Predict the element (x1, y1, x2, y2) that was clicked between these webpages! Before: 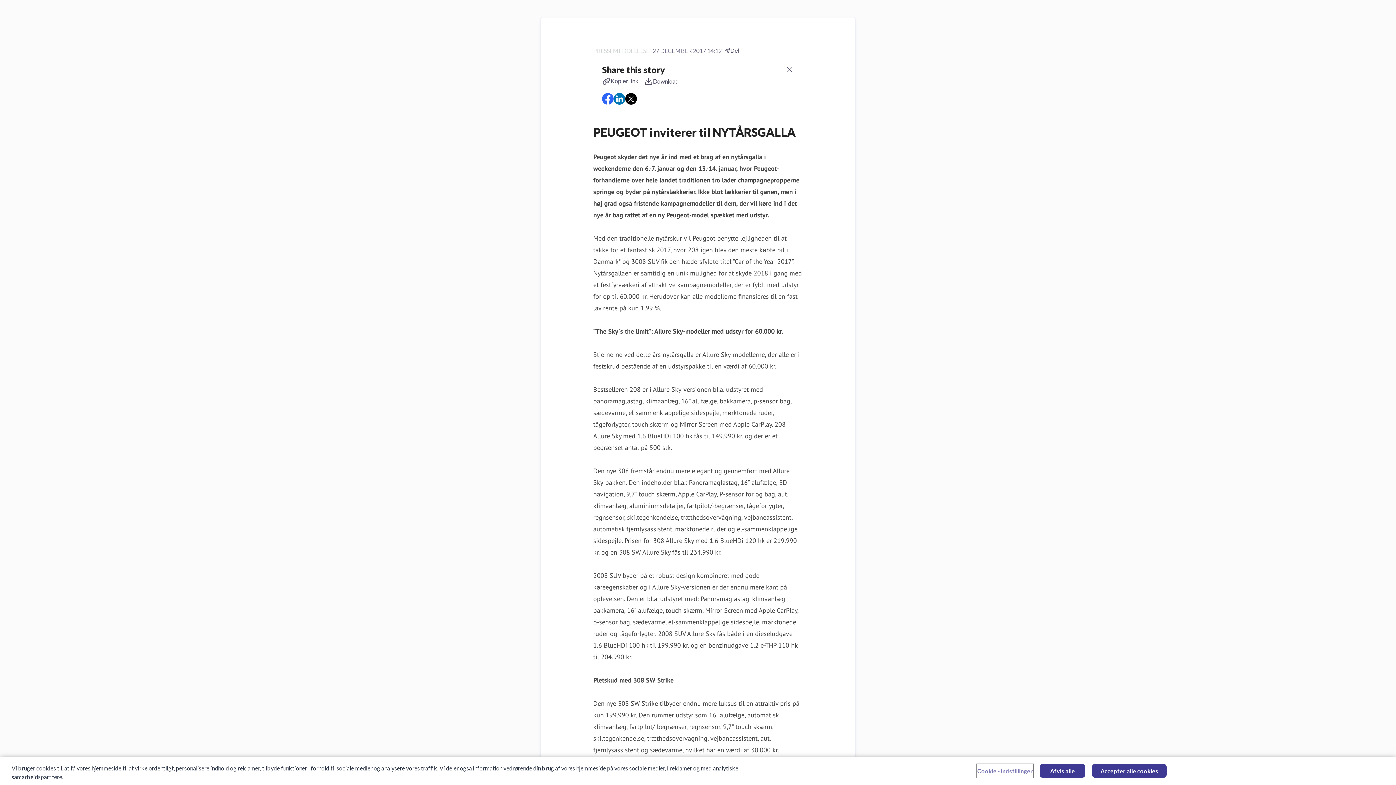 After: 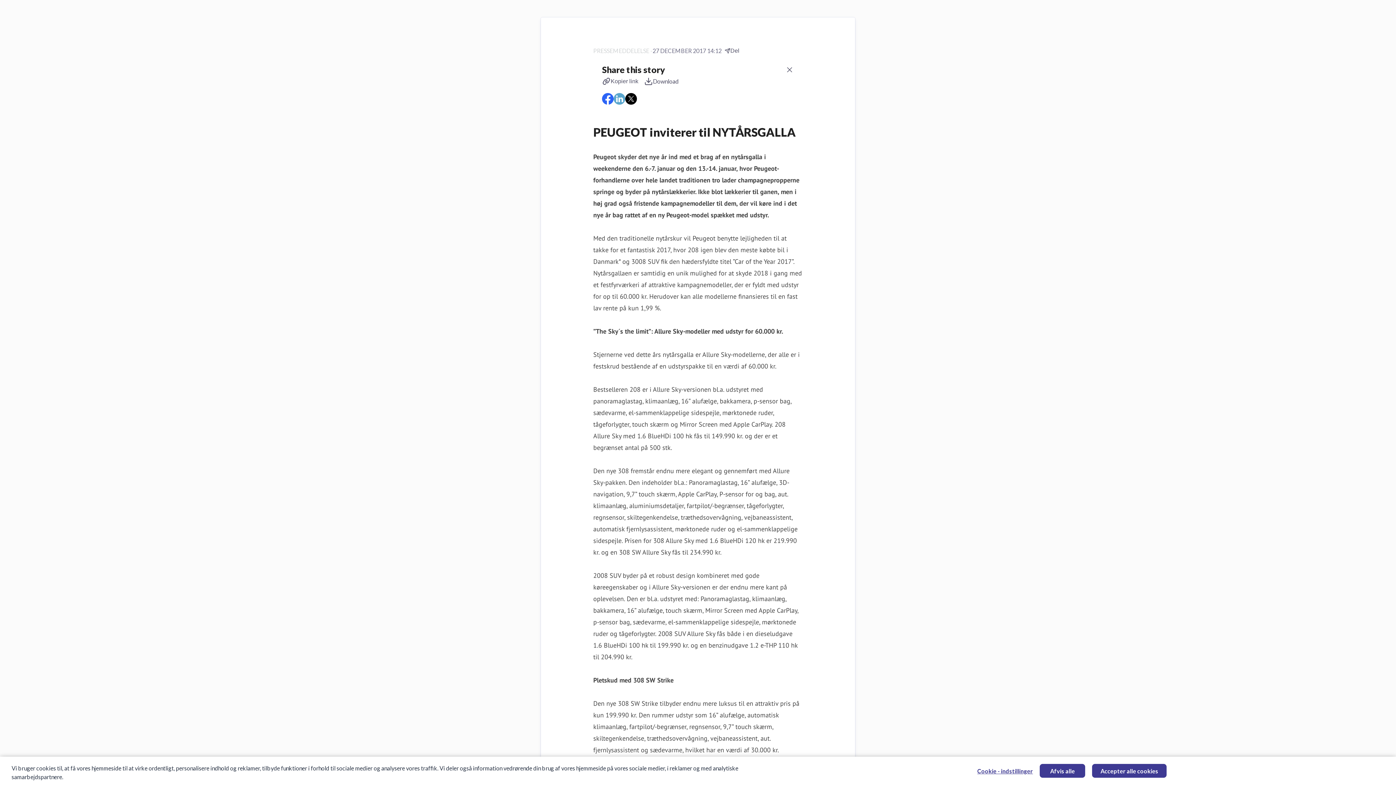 Action: bbox: (613, 93, 625, 104) label: Del på Linkedin